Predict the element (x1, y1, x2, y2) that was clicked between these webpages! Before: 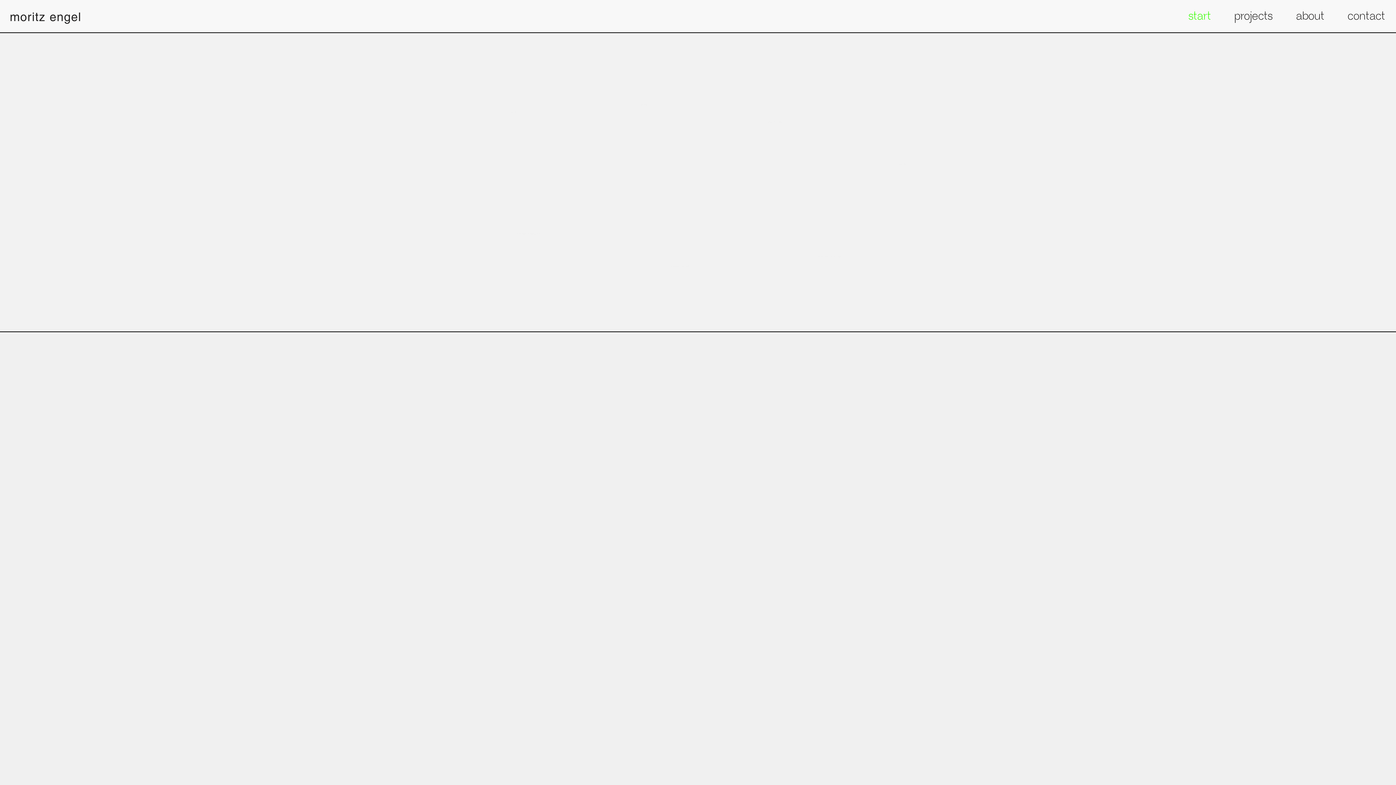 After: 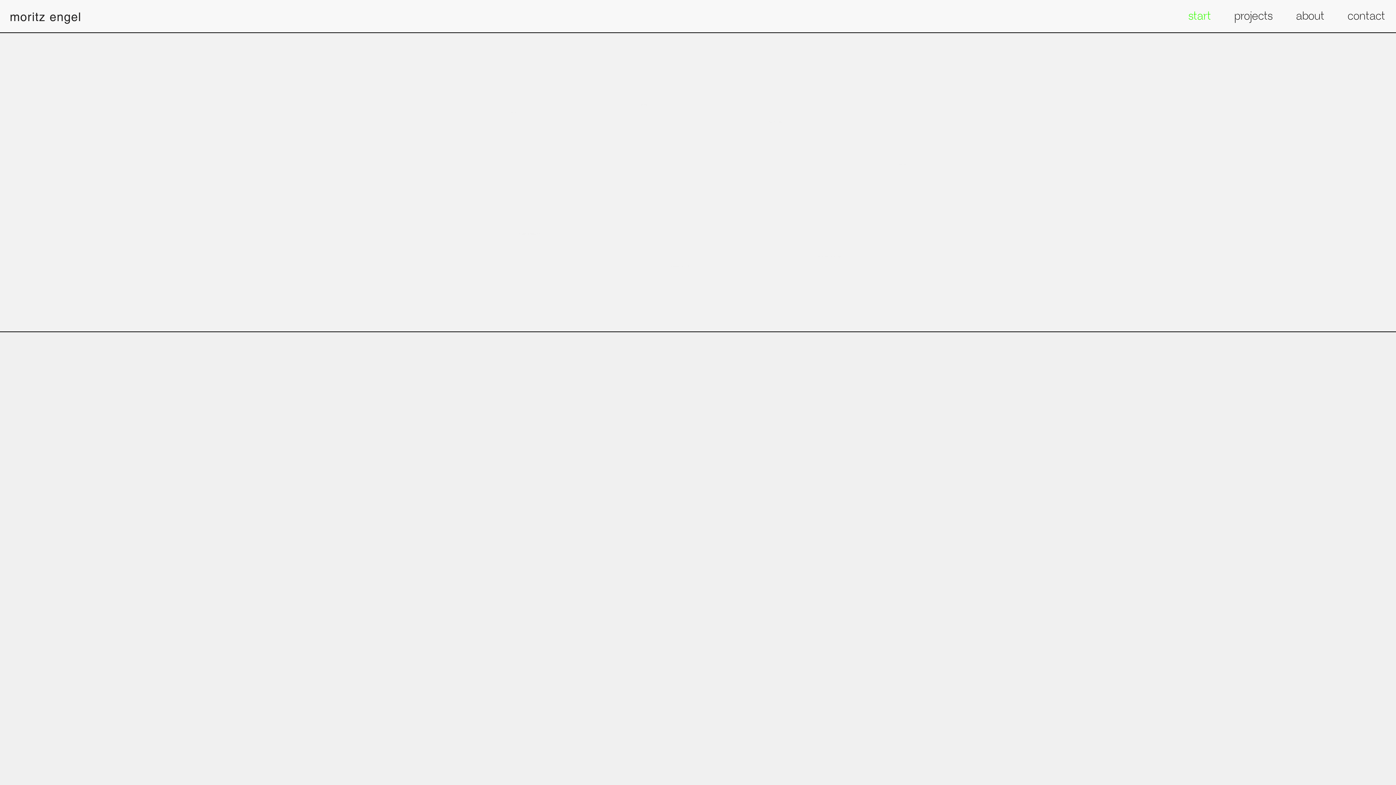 Action: bbox: (1214, 7, 1276, 25) label: projects